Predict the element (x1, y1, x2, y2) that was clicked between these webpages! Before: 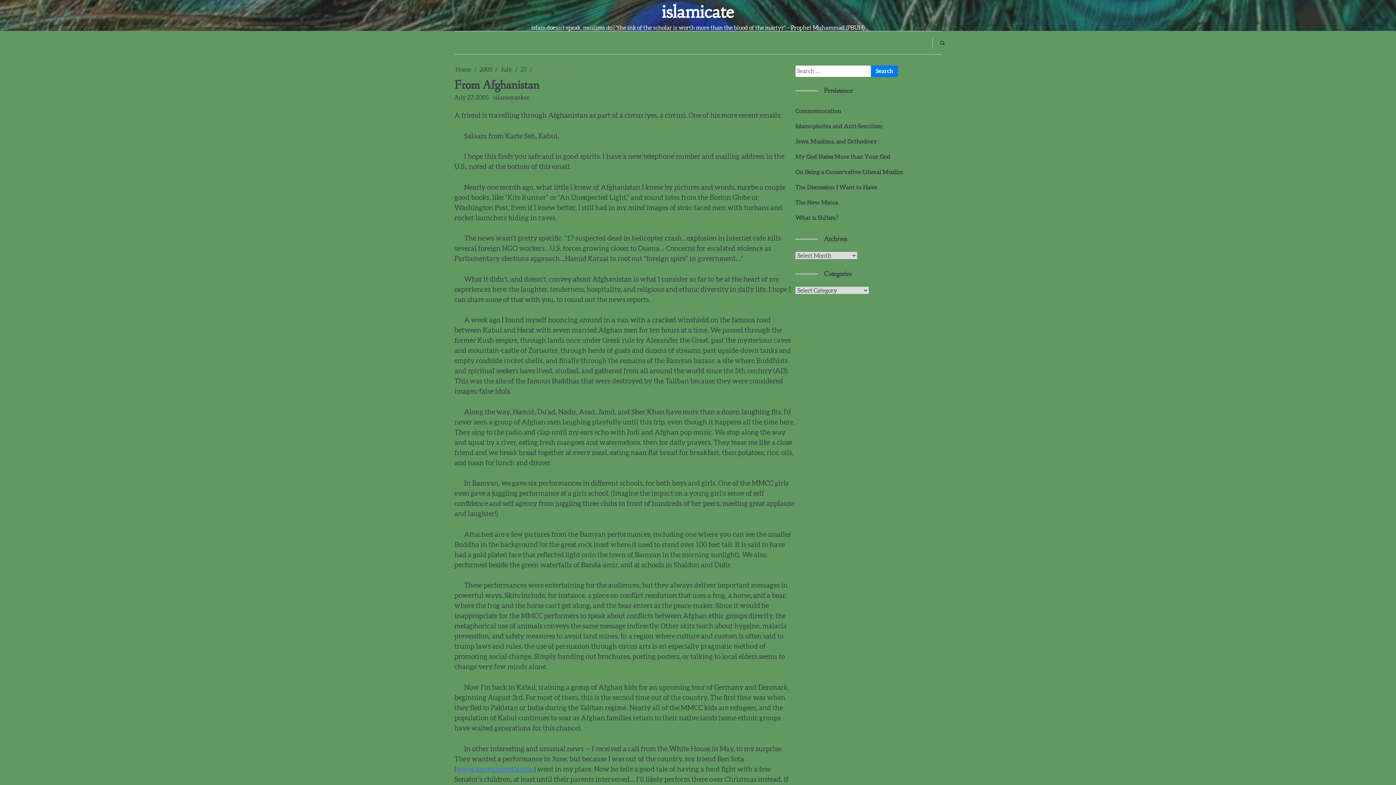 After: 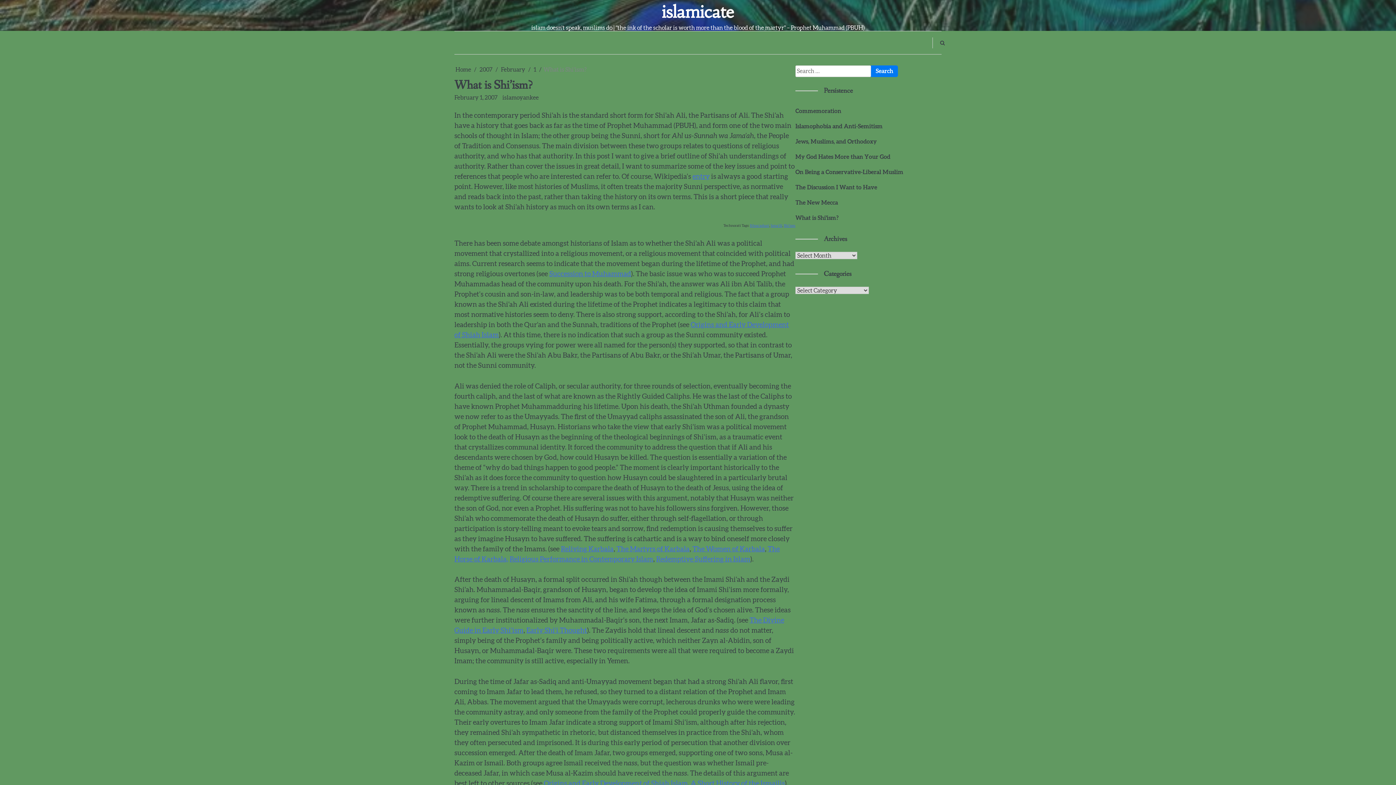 Action: bbox: (795, 215, 838, 221) label: What is Shi'ism?